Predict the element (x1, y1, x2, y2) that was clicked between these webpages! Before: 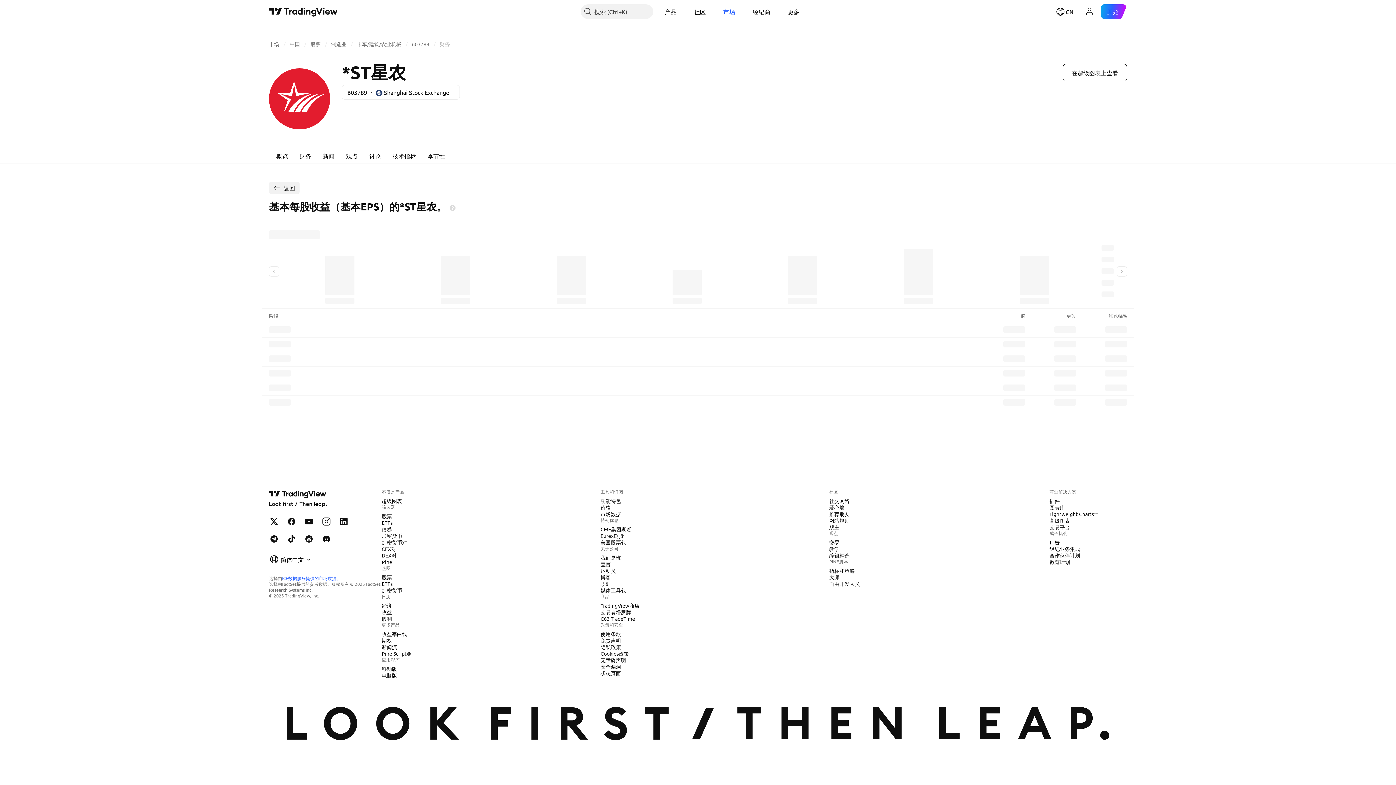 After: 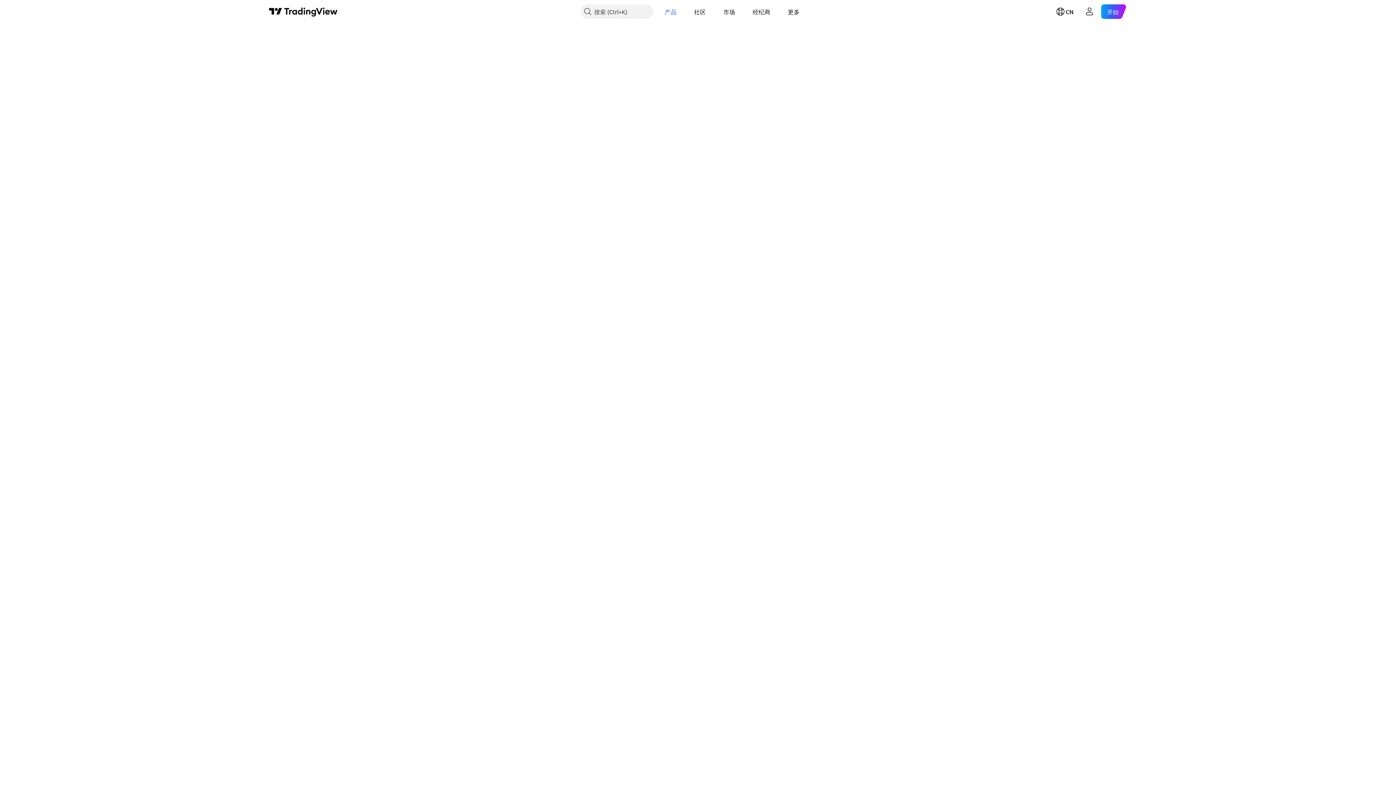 Action: label: ETFs bbox: (378, 580, 395, 587)